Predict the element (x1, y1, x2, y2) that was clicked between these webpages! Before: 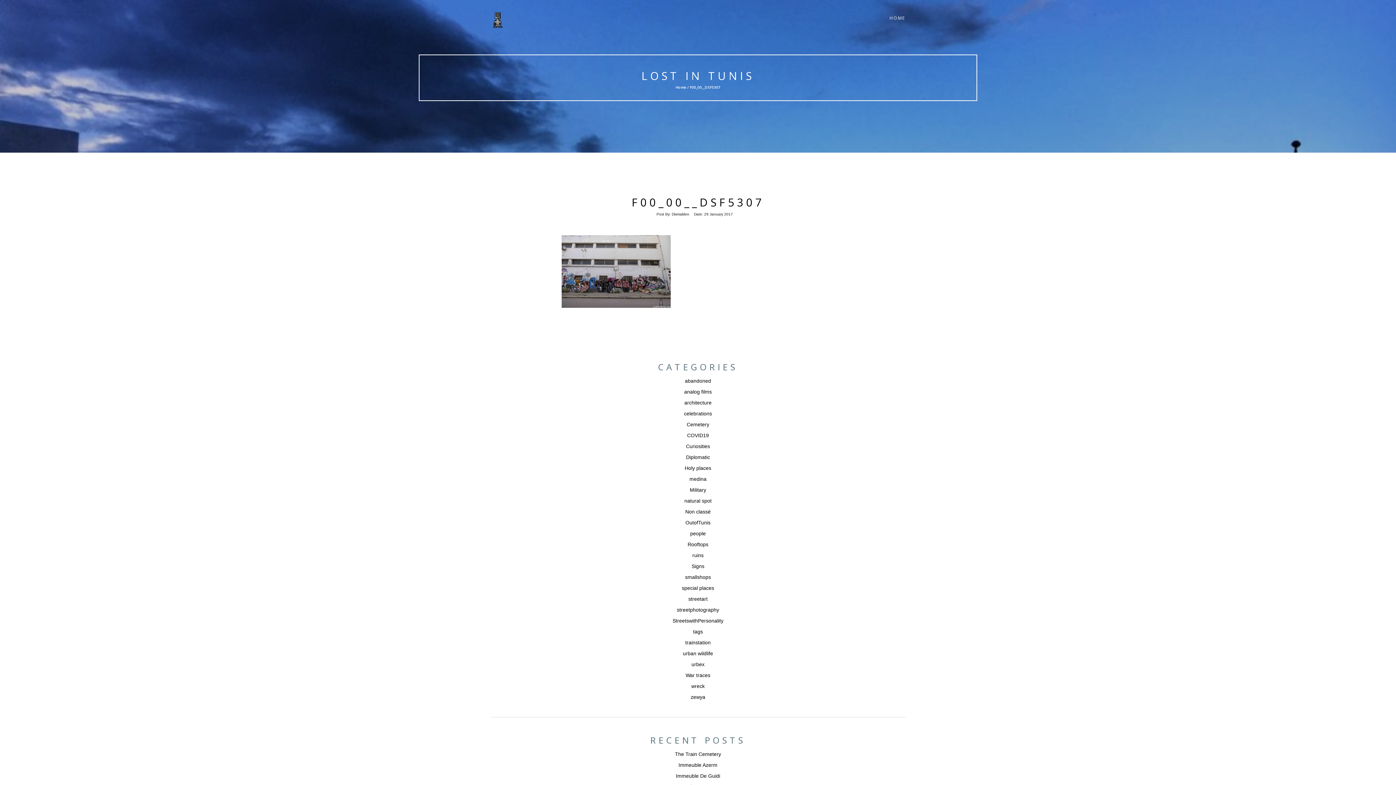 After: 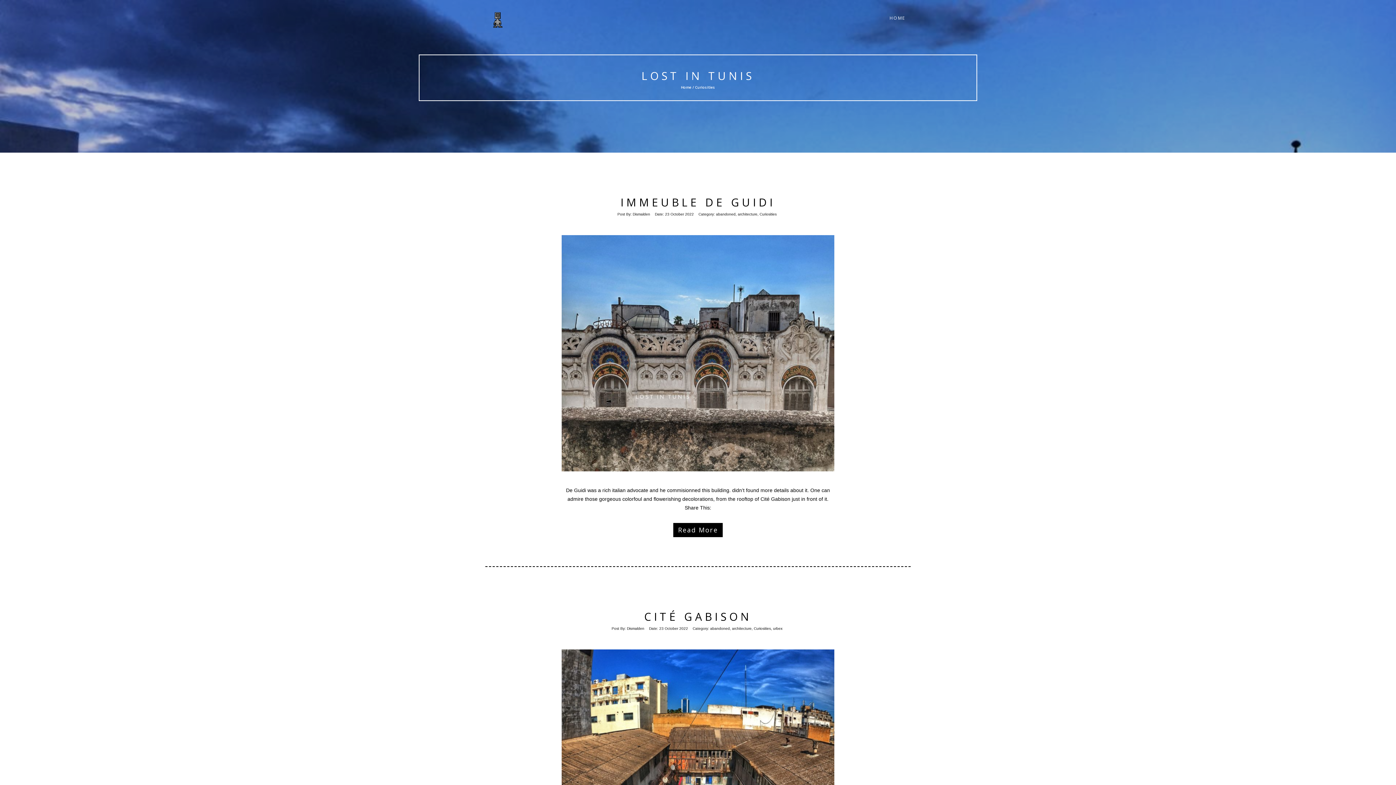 Action: label: Curiosities bbox: (686, 443, 710, 449)